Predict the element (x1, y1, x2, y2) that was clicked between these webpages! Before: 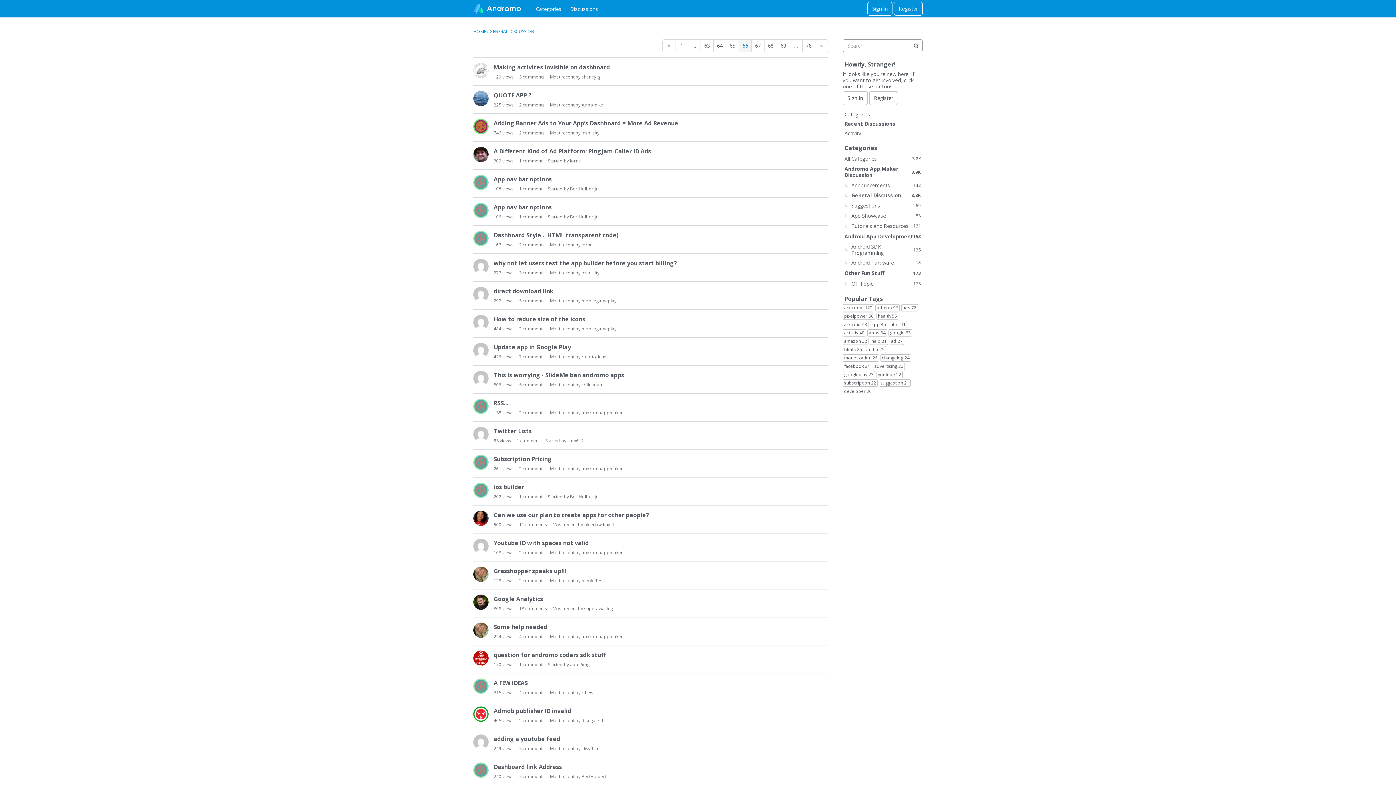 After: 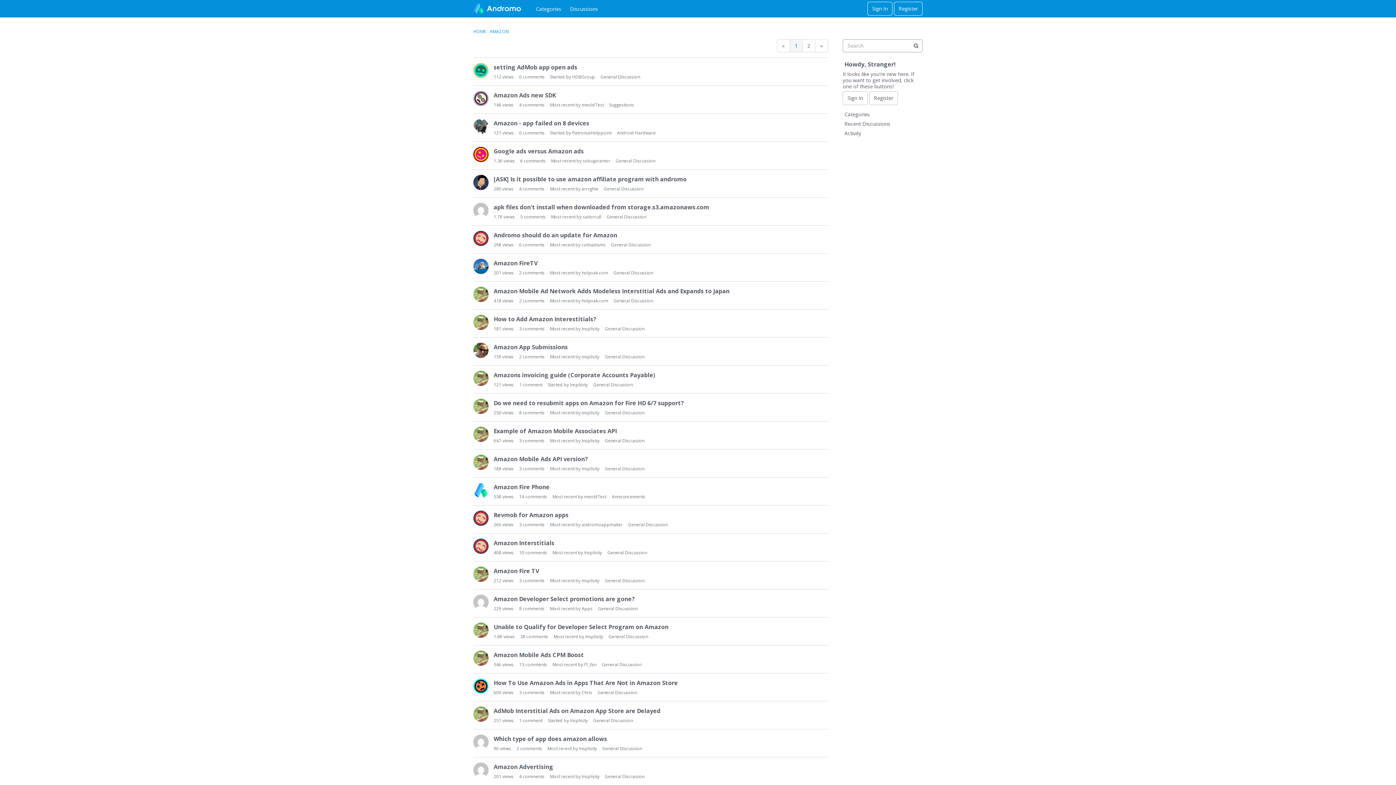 Action: bbox: (842, 337, 868, 345) label: amazon 32